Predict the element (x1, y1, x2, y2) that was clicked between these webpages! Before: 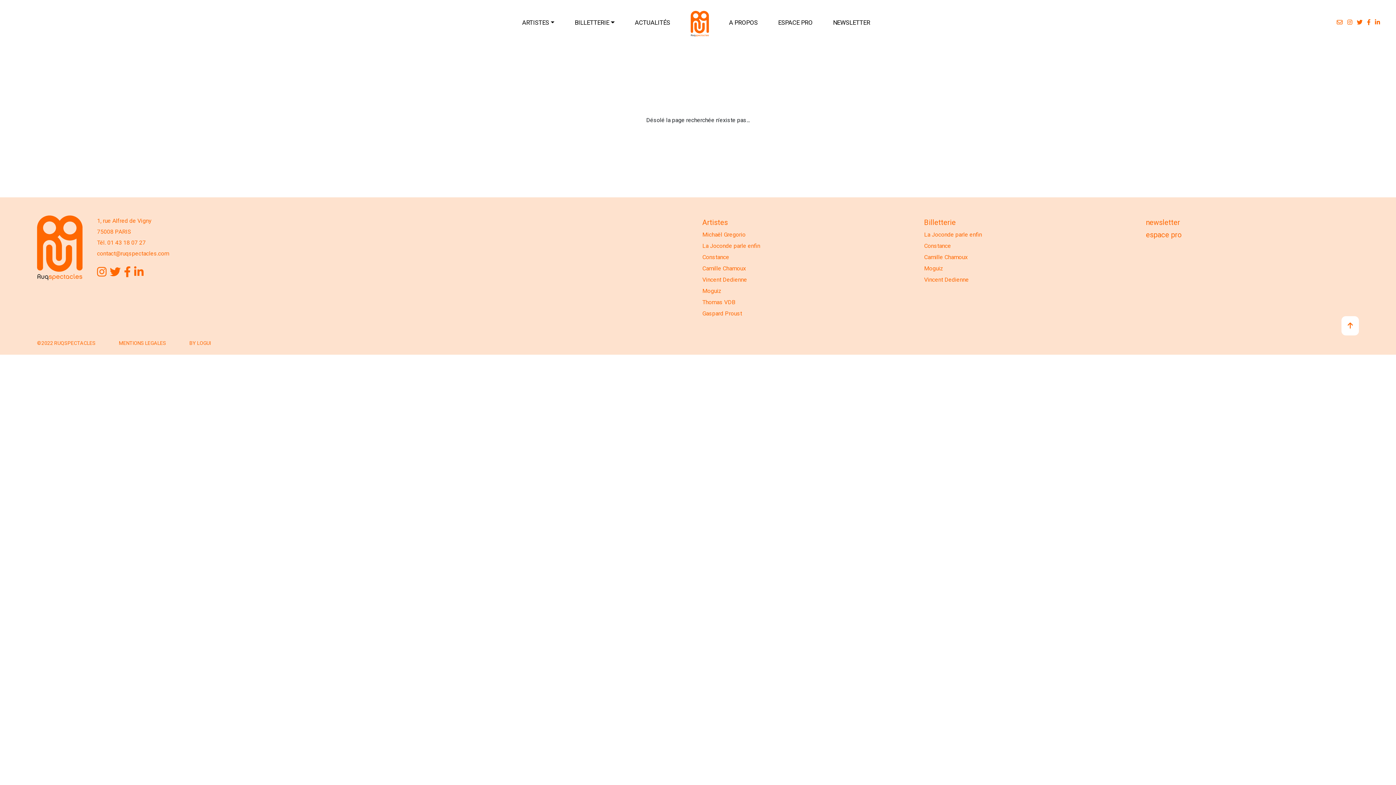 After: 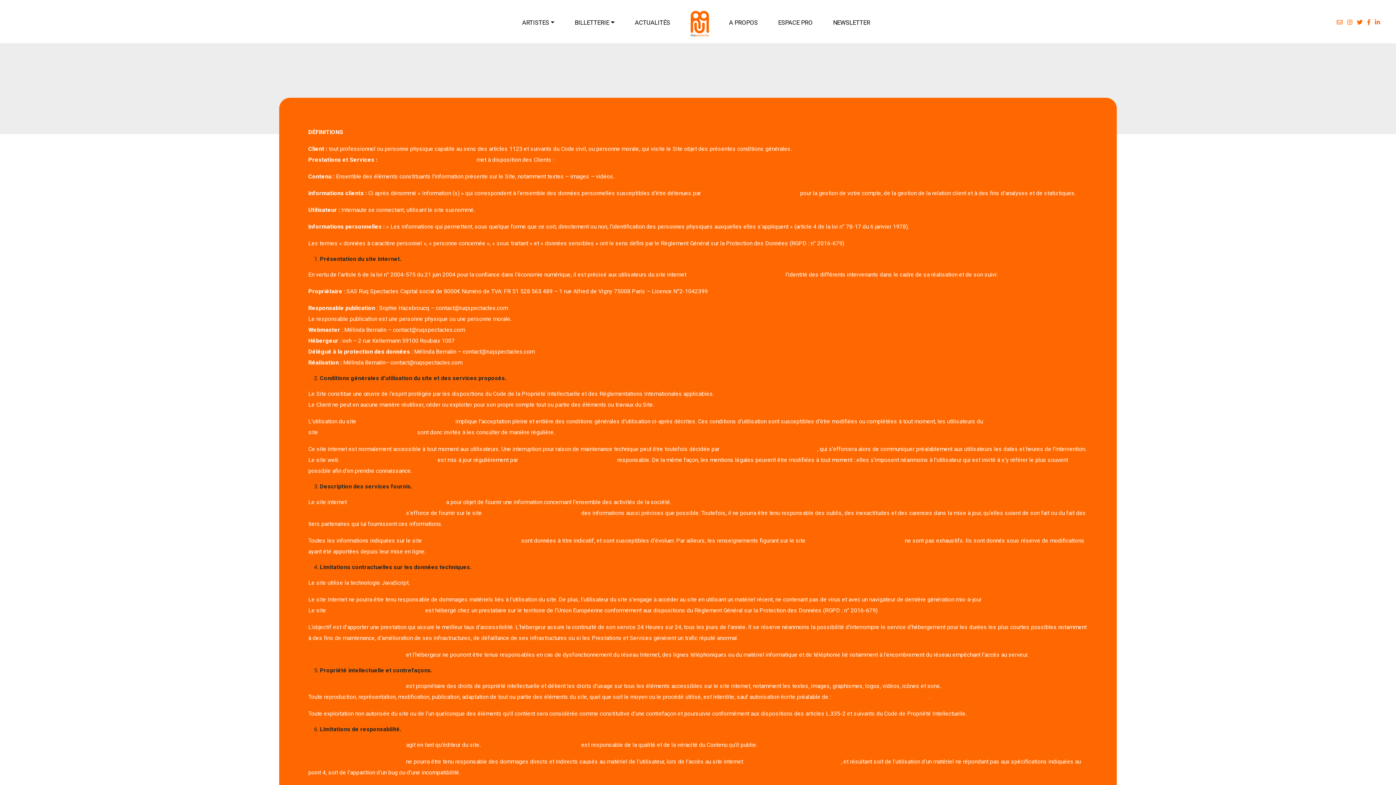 Action: bbox: (118, 340, 166, 346) label: MENTIONS LEGALES